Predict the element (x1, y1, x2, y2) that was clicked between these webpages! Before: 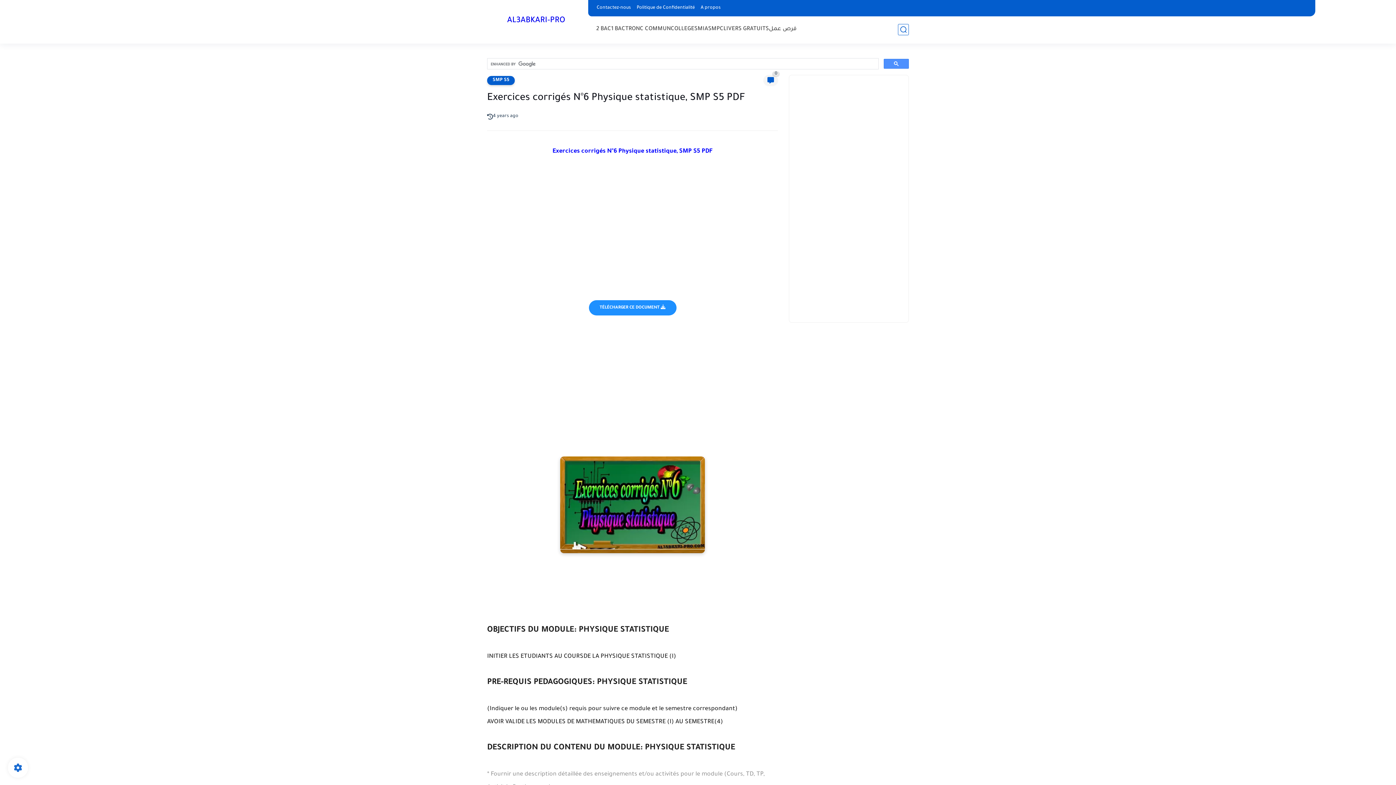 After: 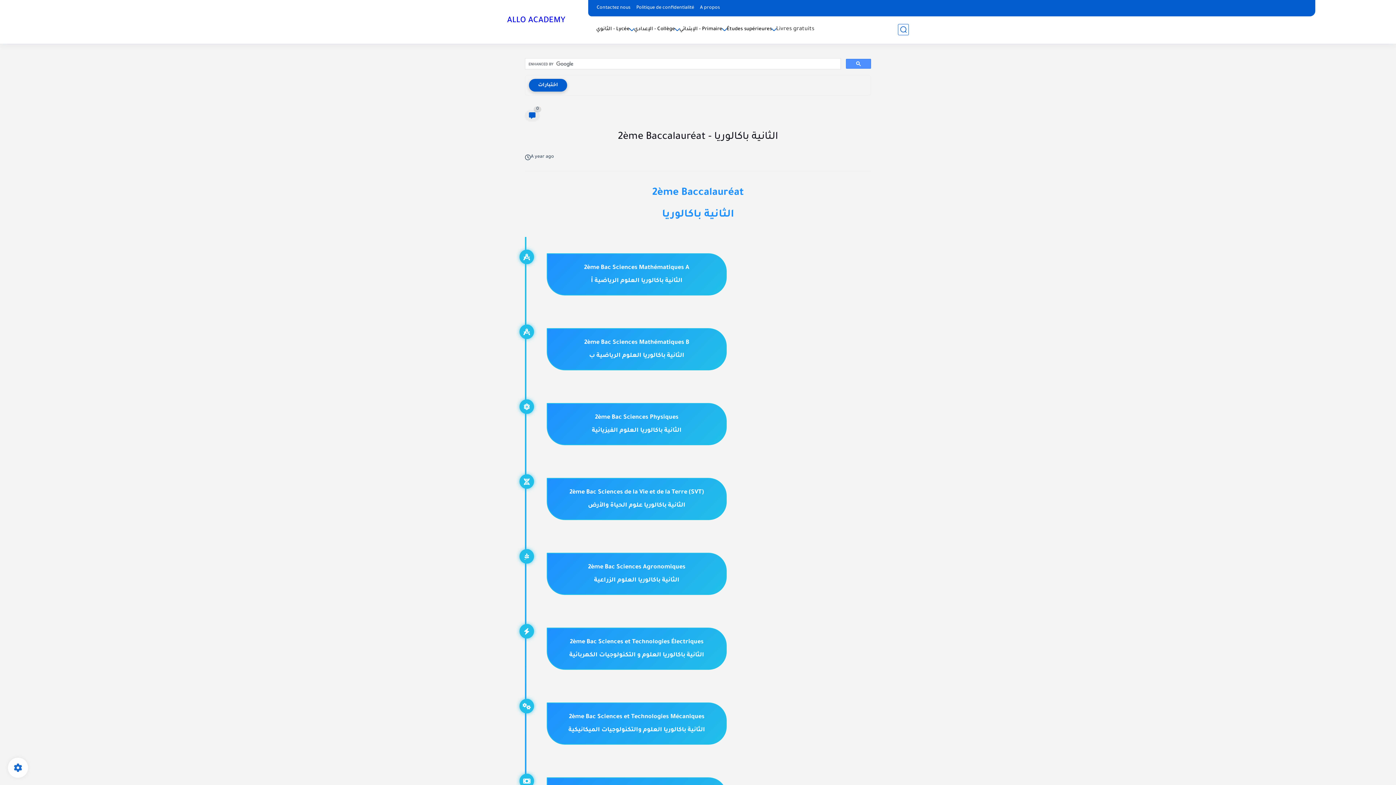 Action: label: 2 BAC bbox: (596, 25, 611, 33)